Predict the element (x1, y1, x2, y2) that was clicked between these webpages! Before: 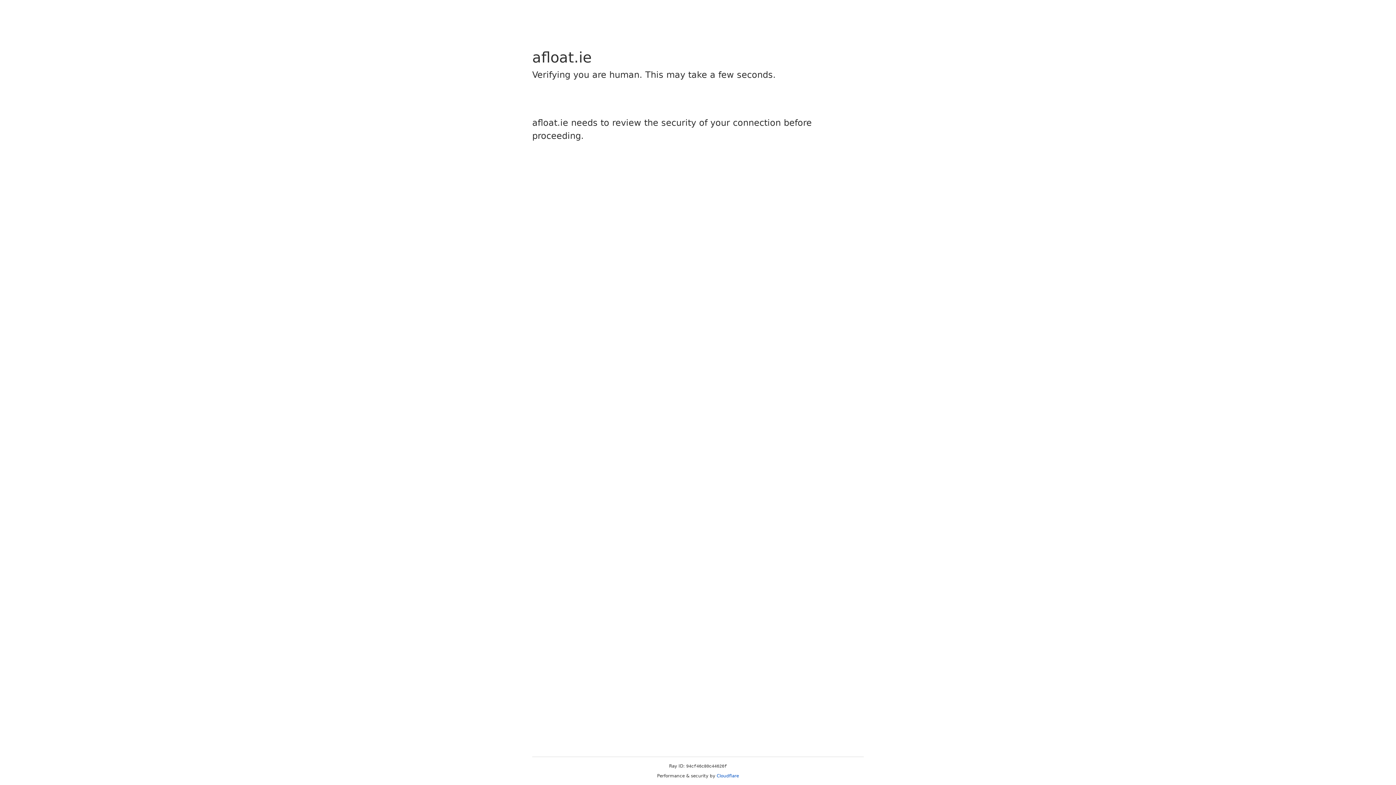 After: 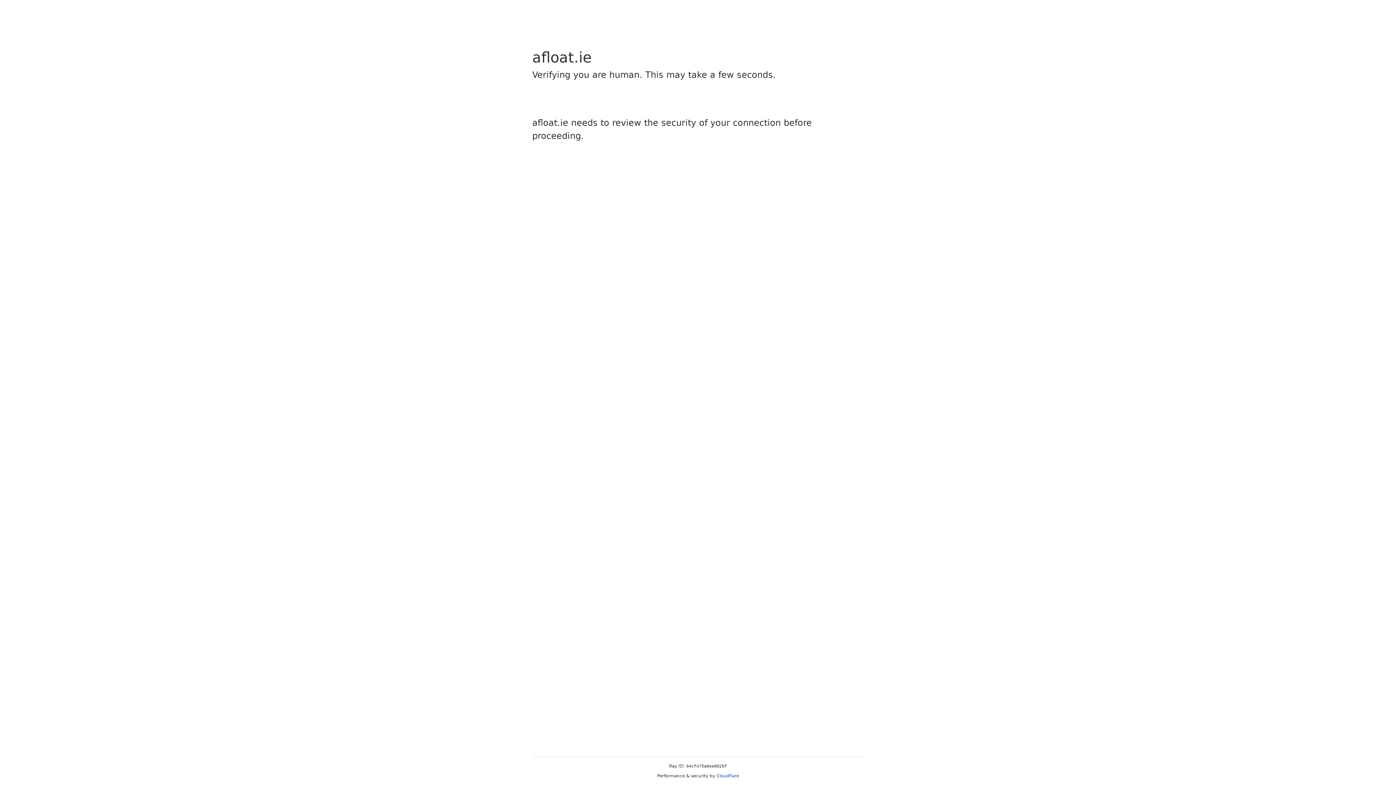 Action: label: Cloudflare bbox: (716, 773, 739, 778)